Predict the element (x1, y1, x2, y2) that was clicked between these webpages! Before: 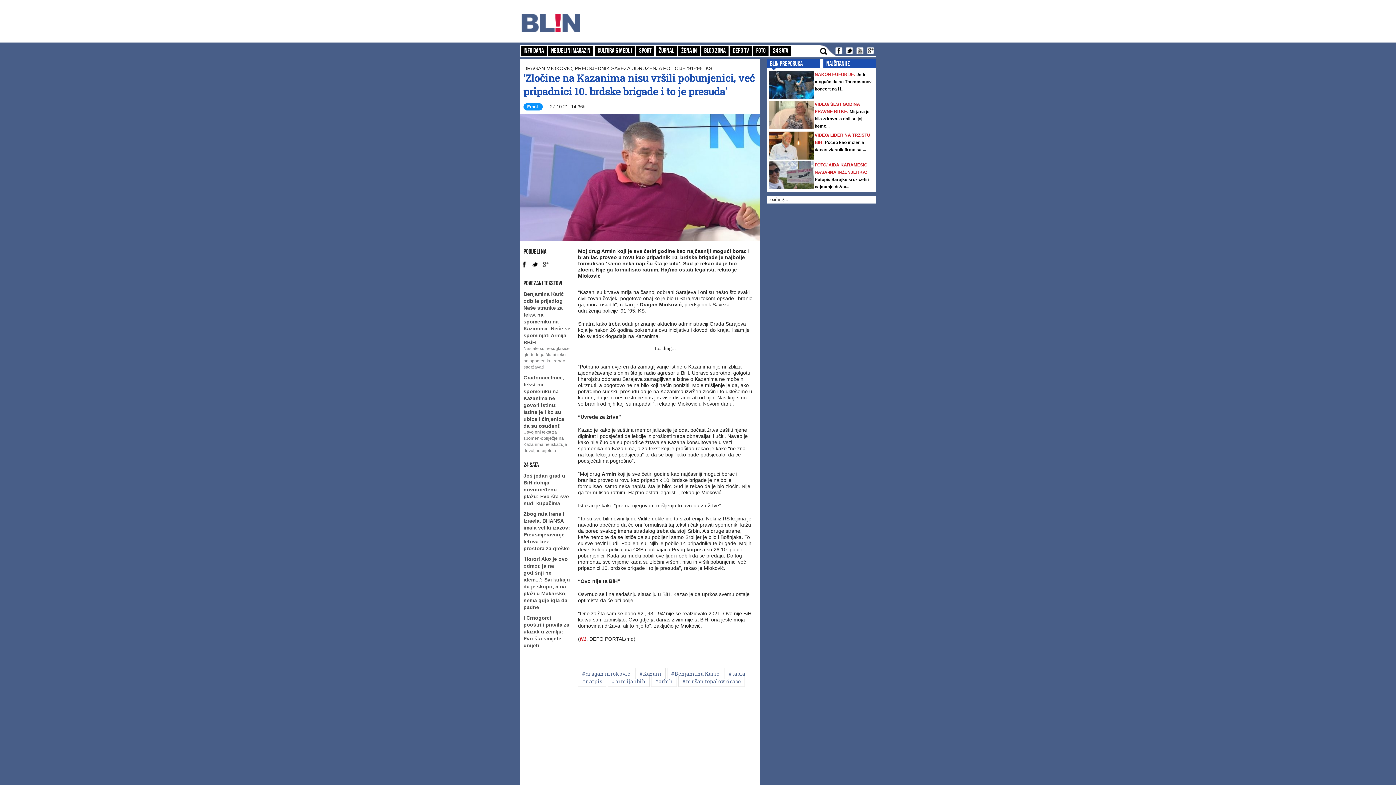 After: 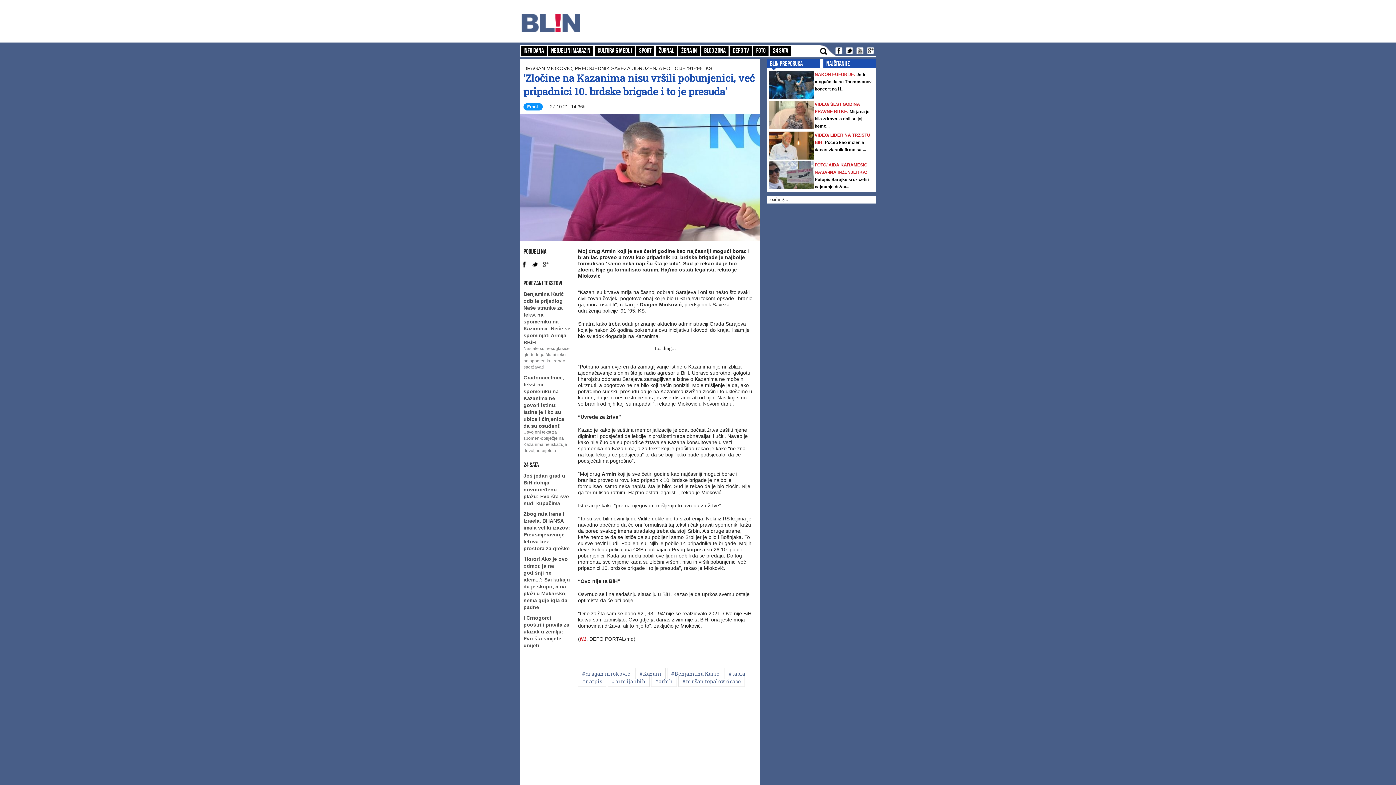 Action: bbox: (541, 260, 550, 269) label: Gmail